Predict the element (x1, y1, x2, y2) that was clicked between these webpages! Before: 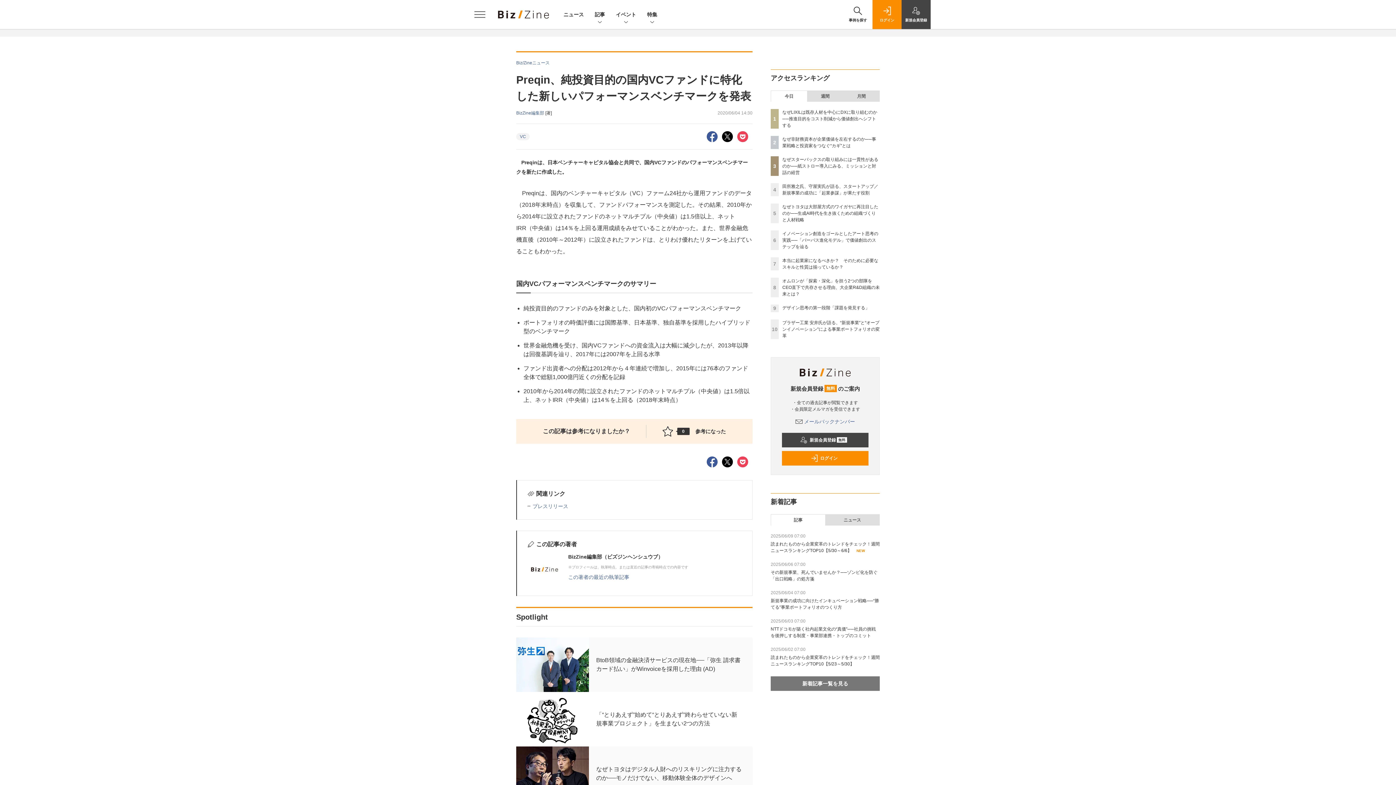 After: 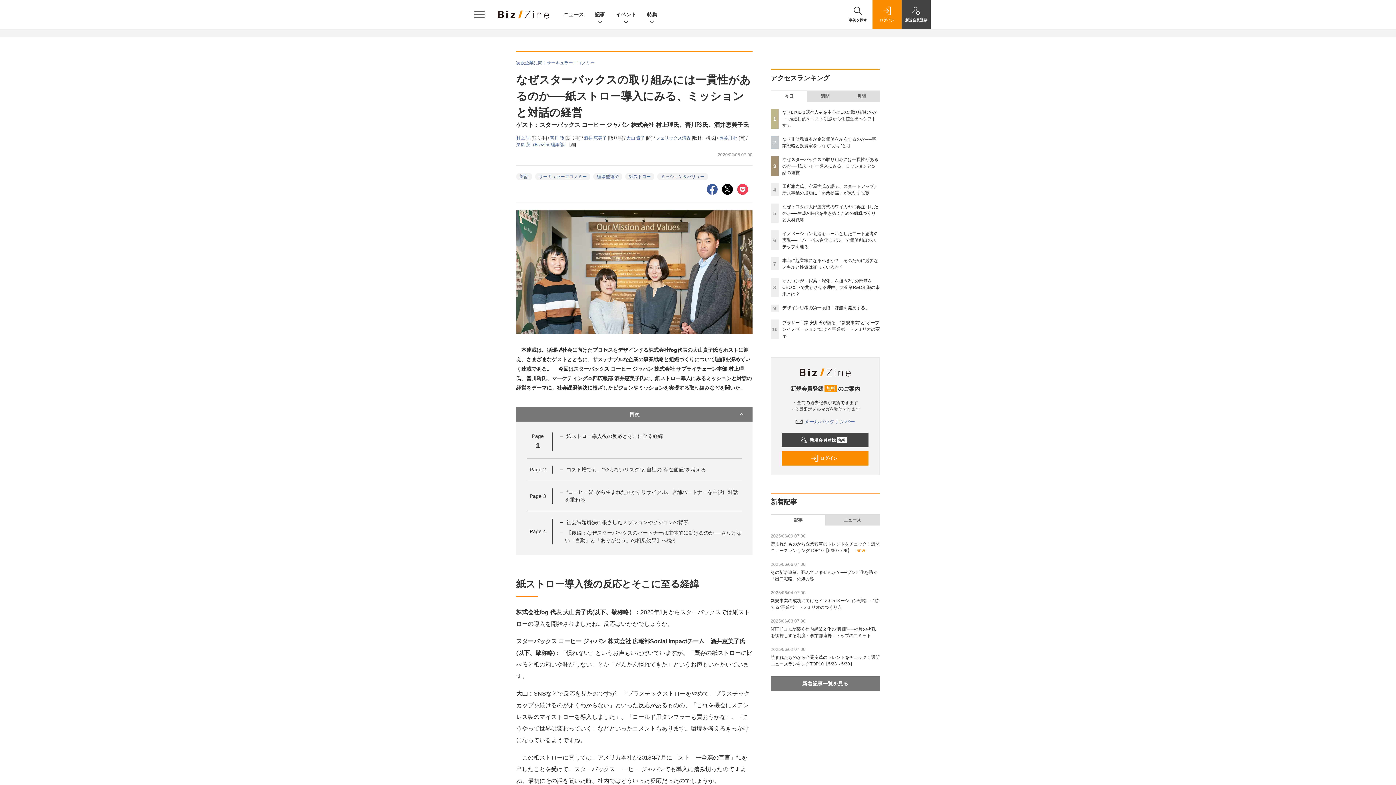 Action: bbox: (782, 157, 878, 175) label: なぜスターバックスの取り組みには一貫性があるのか──紙ストロー導入にみる、ミッションと対話の経営